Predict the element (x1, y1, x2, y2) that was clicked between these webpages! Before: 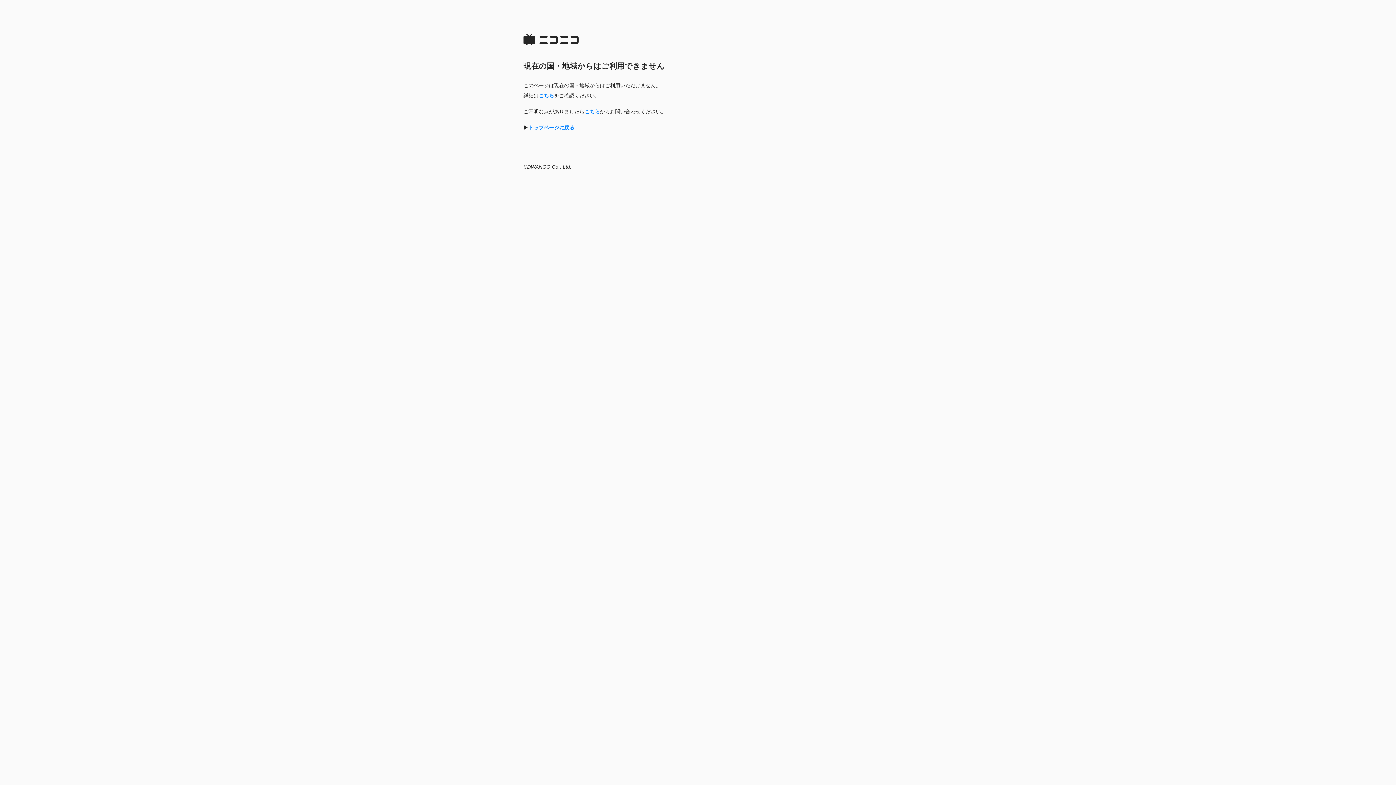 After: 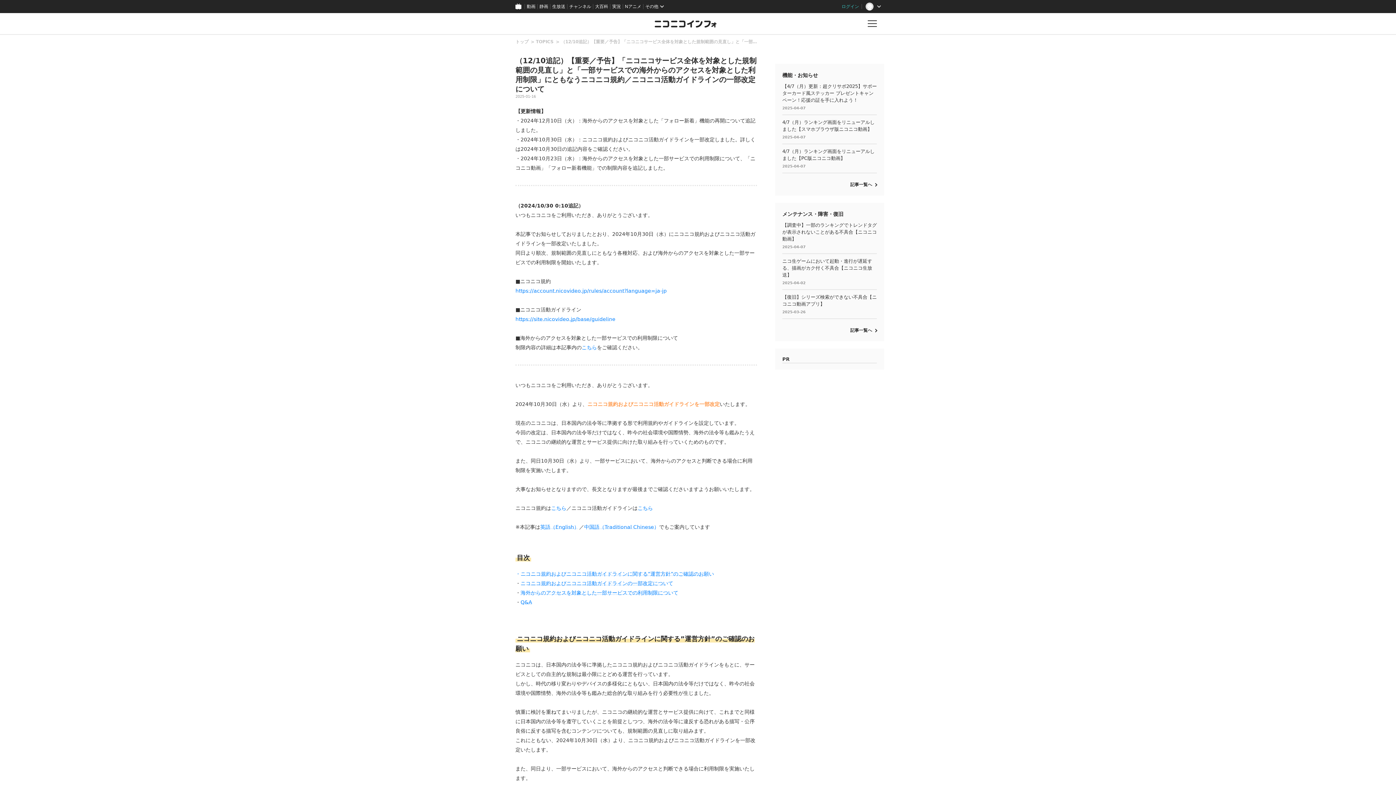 Action: label: こちら bbox: (538, 92, 554, 98)